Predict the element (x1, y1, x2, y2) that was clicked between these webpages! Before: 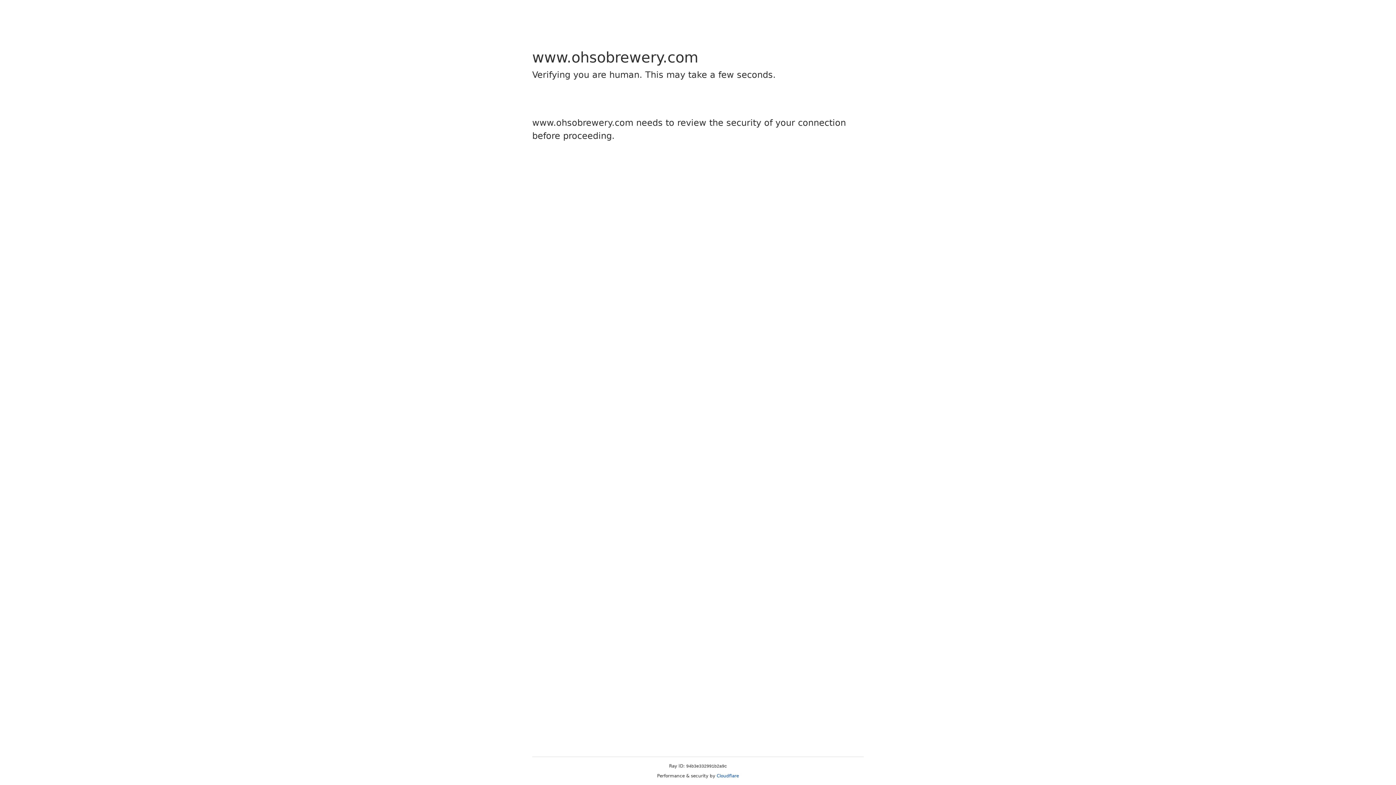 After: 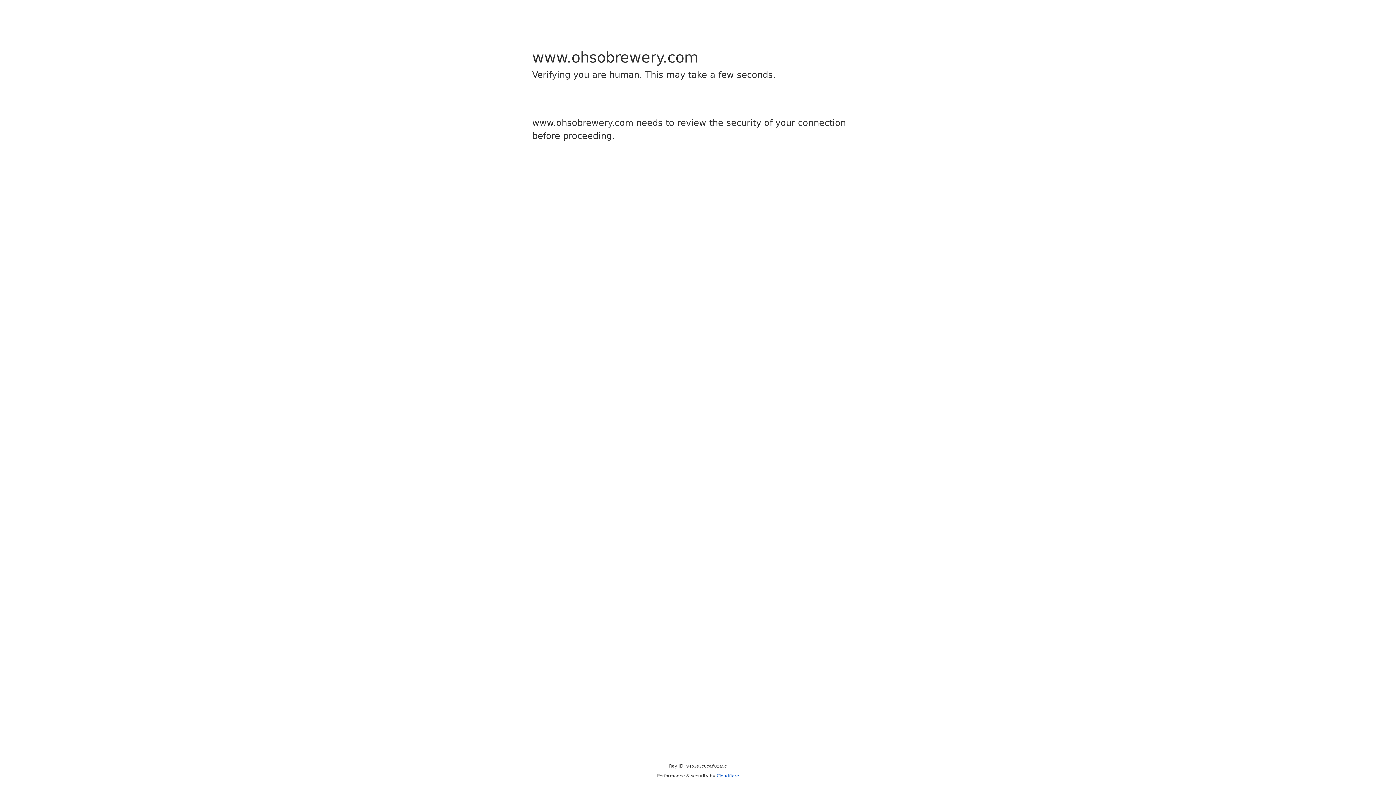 Action: label: Cloudflare bbox: (716, 773, 739, 778)